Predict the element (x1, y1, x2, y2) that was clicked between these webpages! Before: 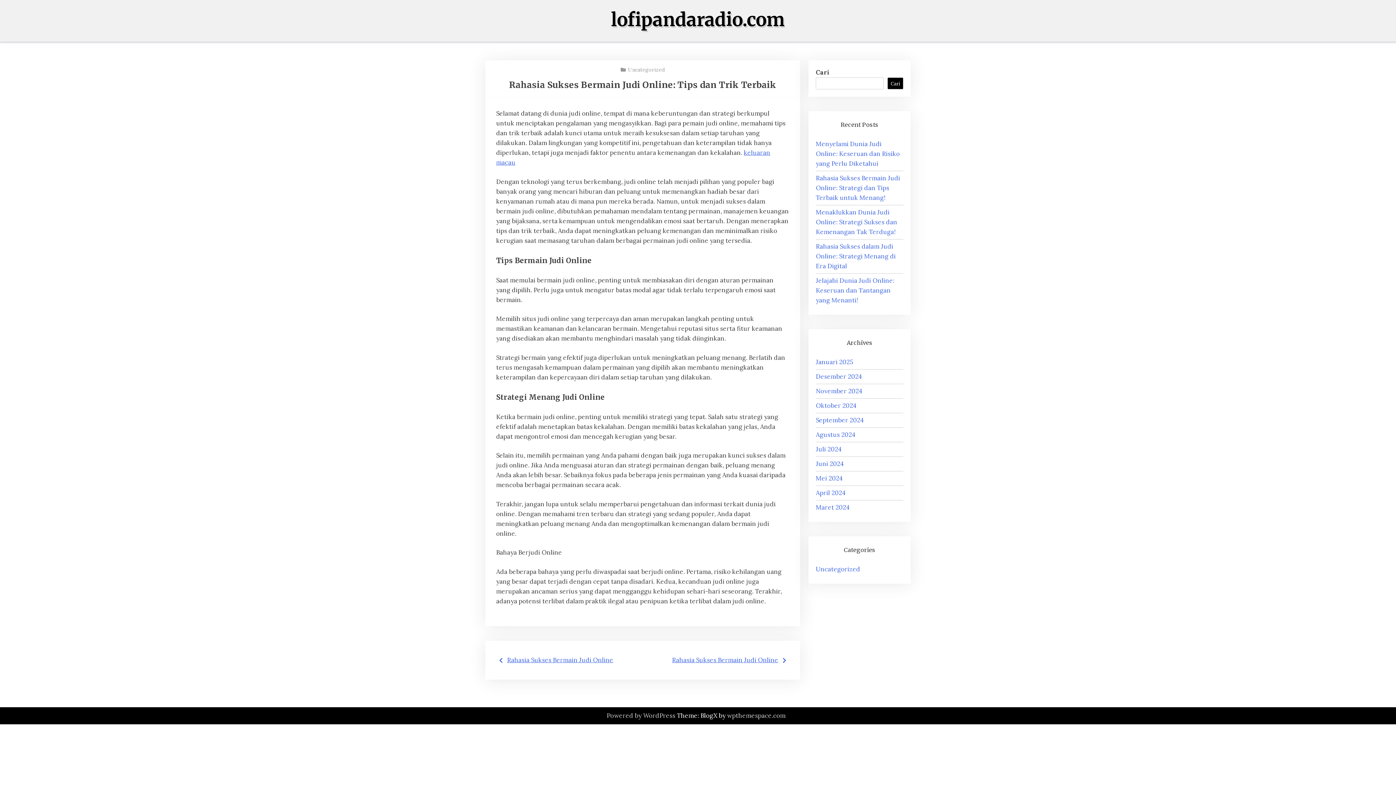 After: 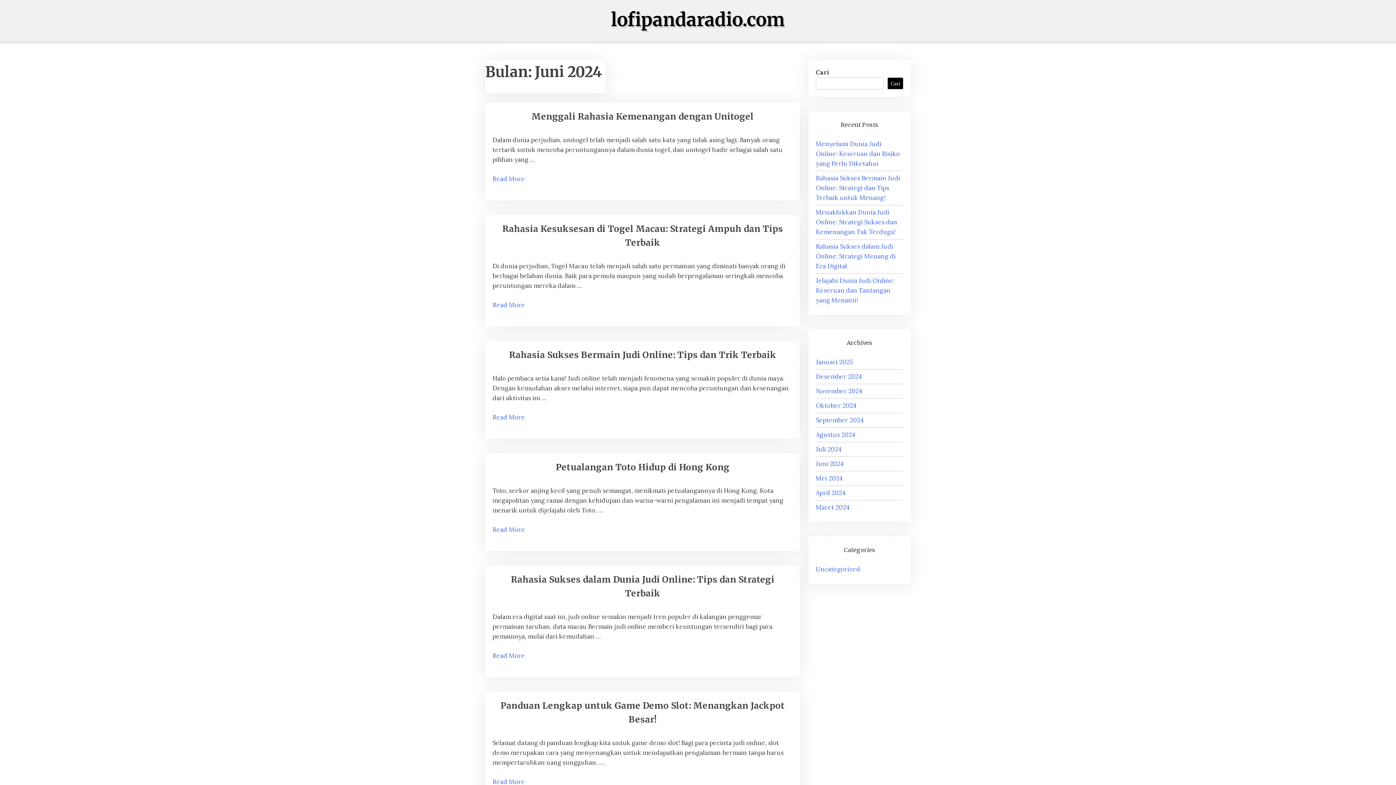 Action: bbox: (816, 460, 844, 468) label: Juni 2024